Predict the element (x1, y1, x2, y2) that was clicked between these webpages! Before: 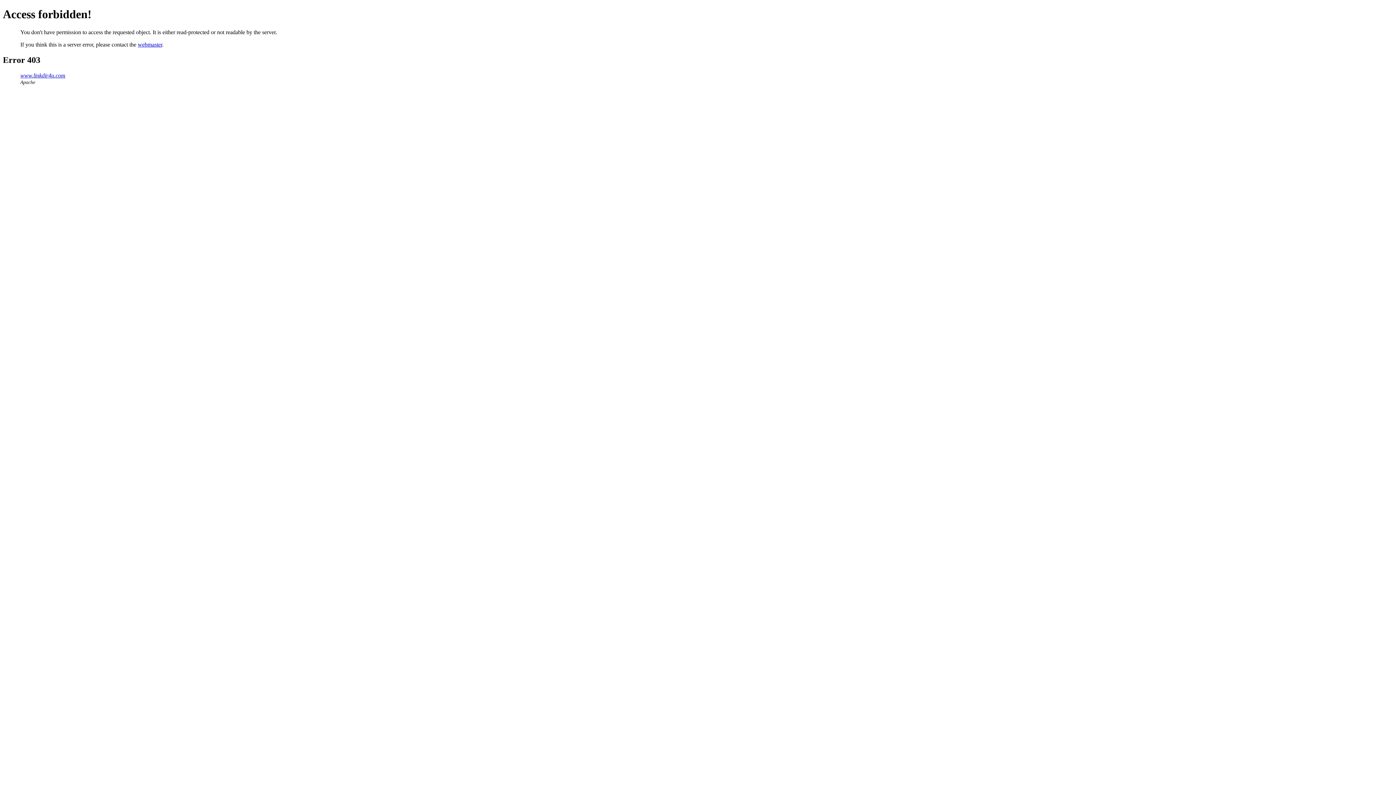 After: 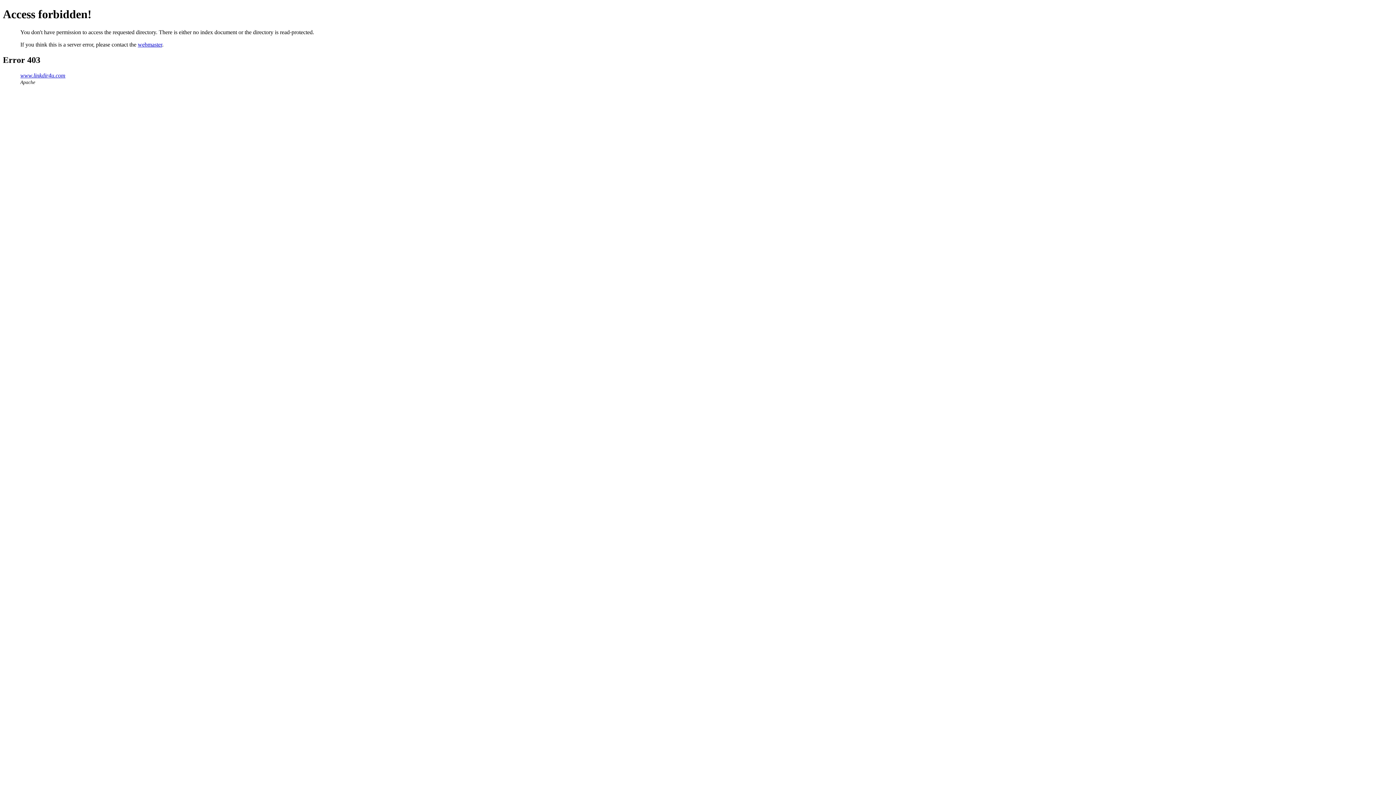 Action: label: www.linkdir4u.com bbox: (20, 72, 65, 78)